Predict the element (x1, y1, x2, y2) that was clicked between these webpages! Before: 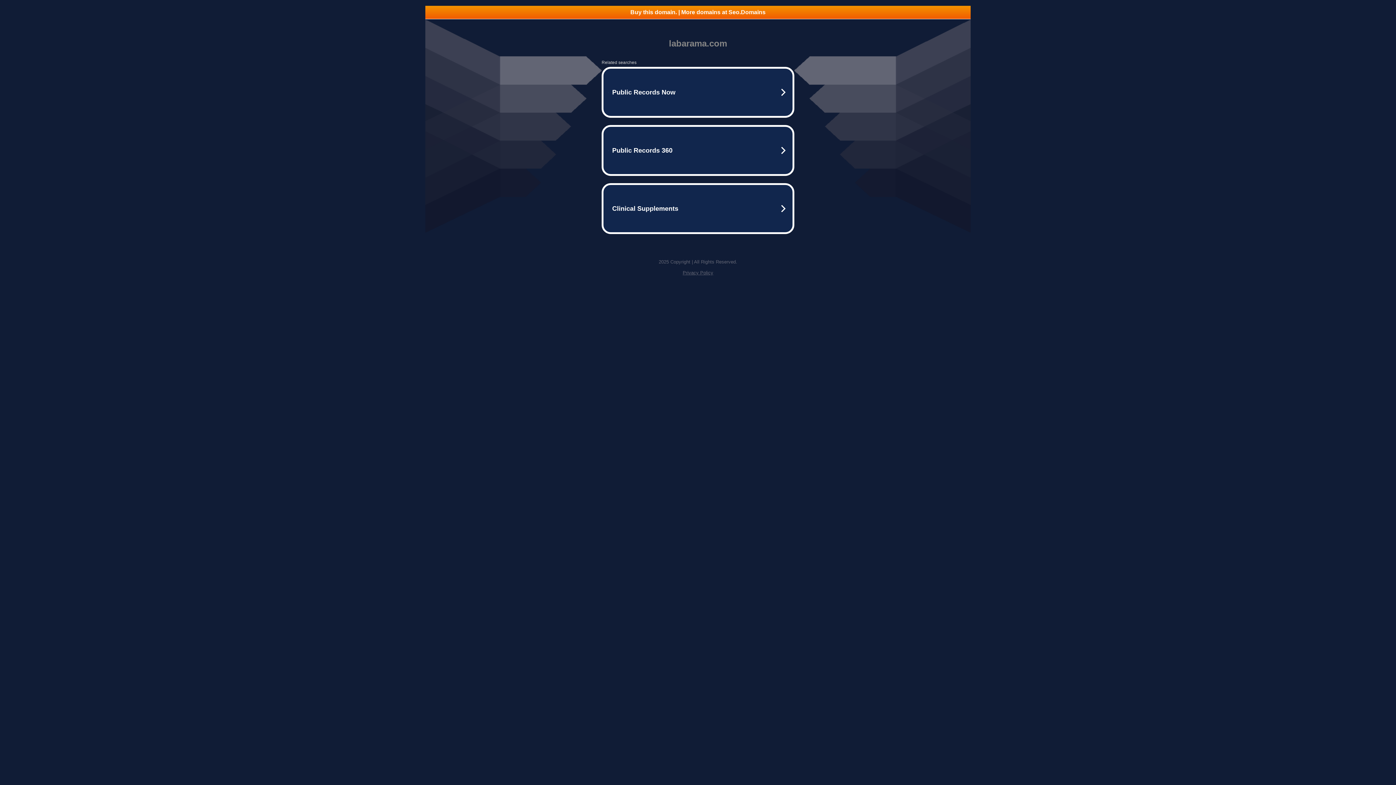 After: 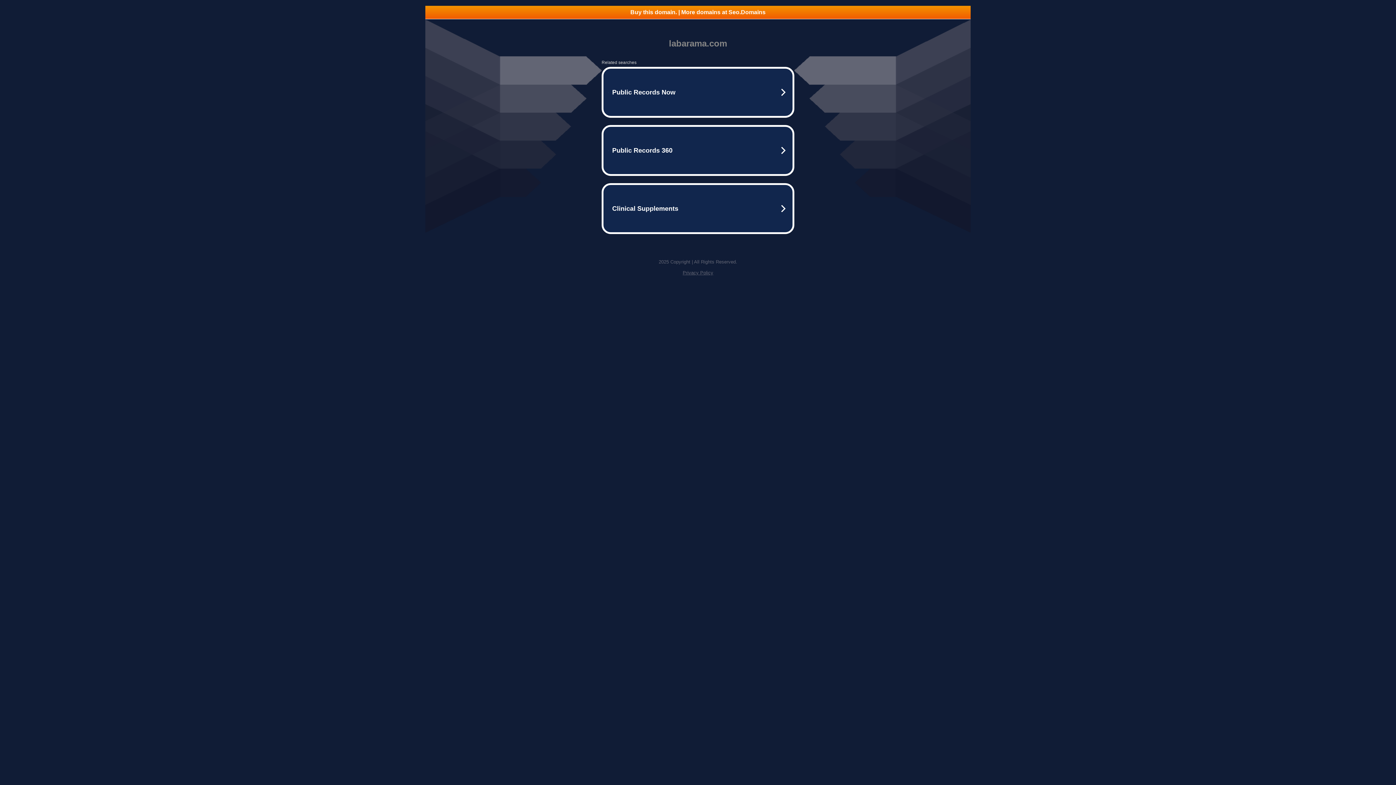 Action: label: Privacy Policy bbox: (682, 270, 713, 275)